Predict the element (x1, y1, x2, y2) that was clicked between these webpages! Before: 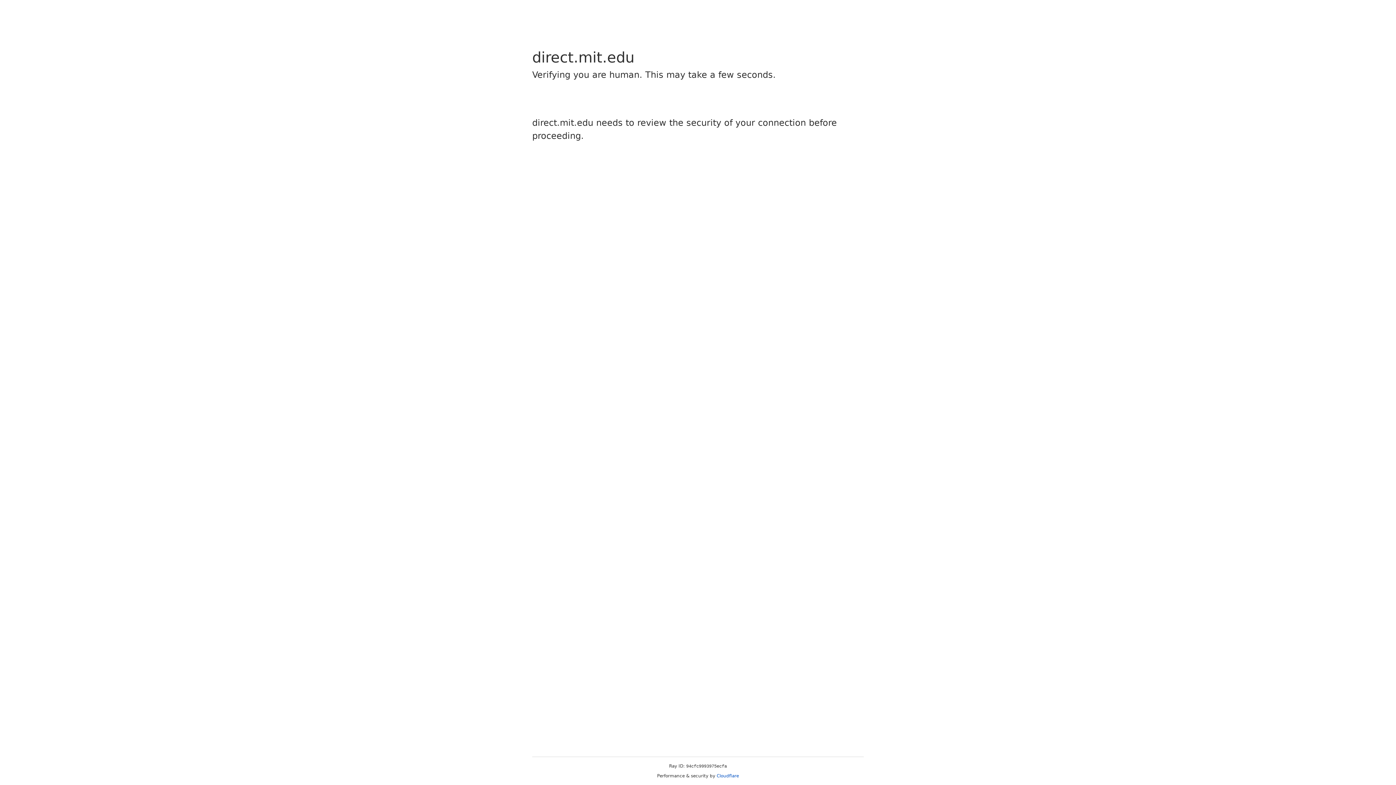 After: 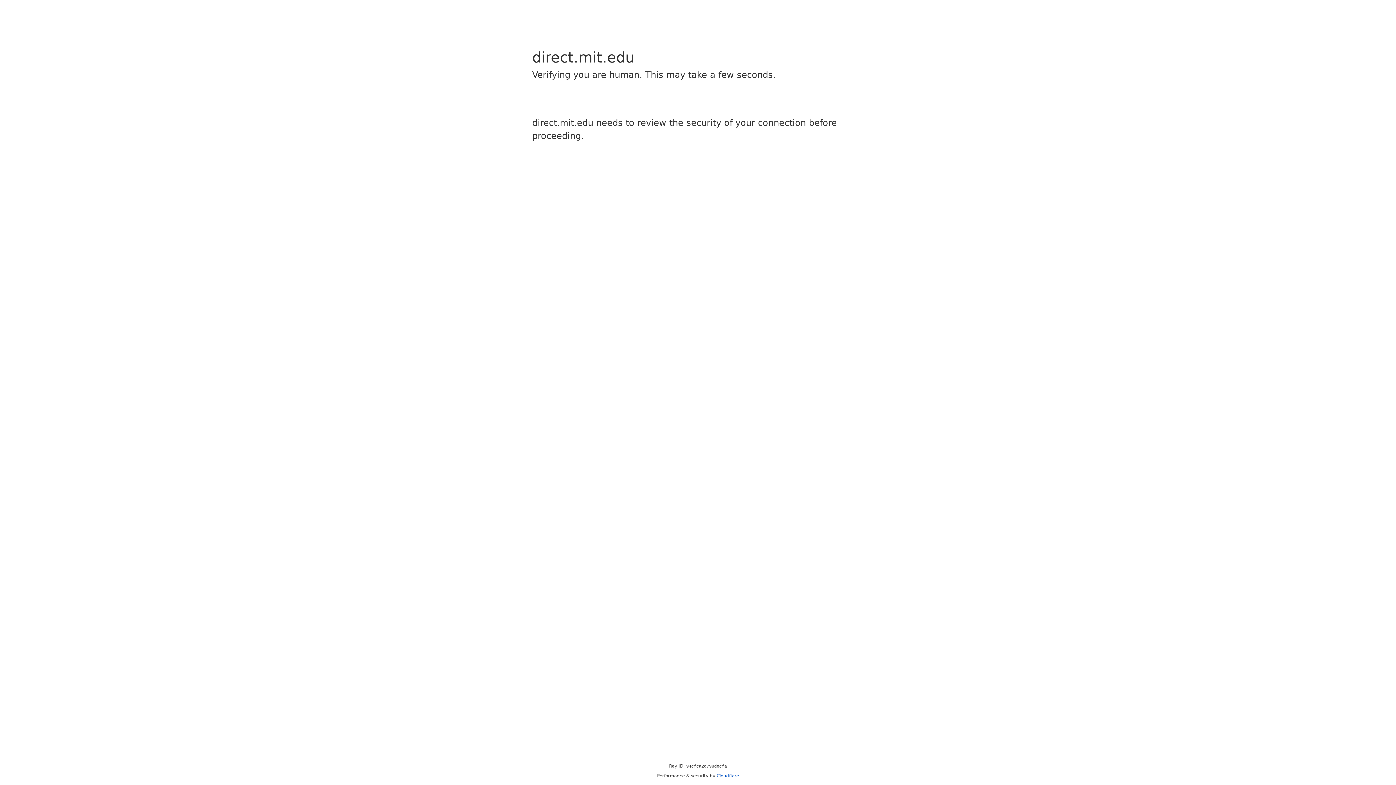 Action: label: Cloudflare bbox: (716, 773, 739, 778)